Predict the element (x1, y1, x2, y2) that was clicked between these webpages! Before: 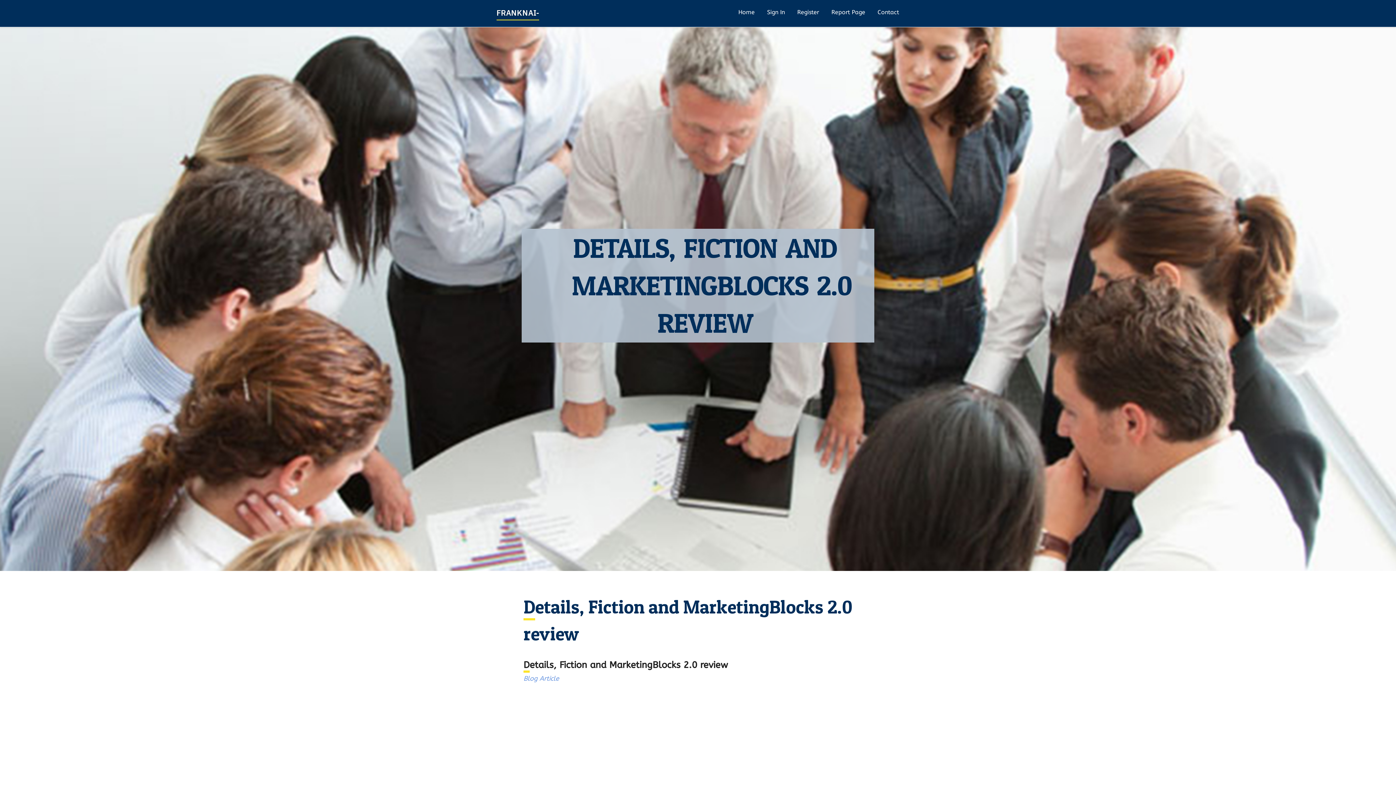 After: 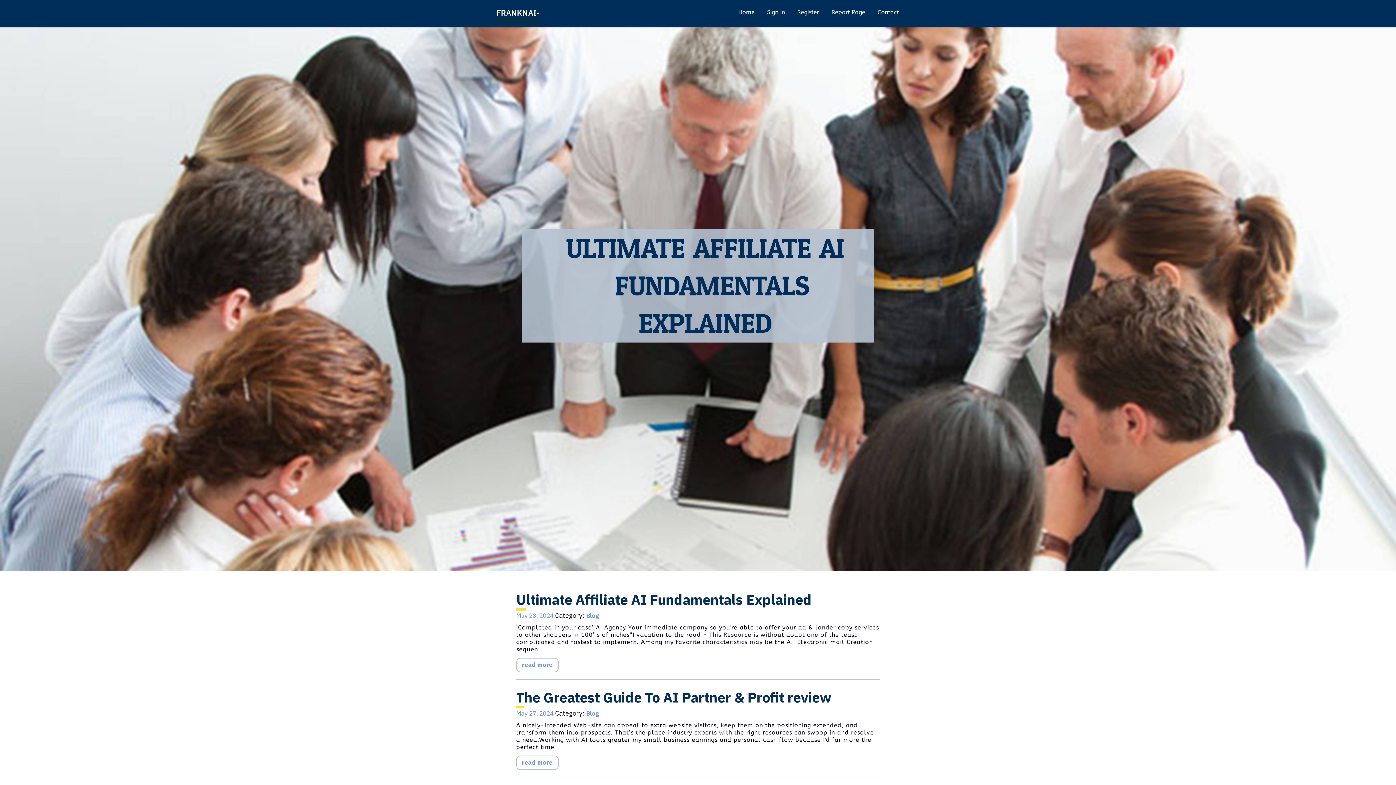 Action: bbox: (496, 2, 614, 43) label: FRANKNAI-REVIEW64207.BLOGSMINE.COM